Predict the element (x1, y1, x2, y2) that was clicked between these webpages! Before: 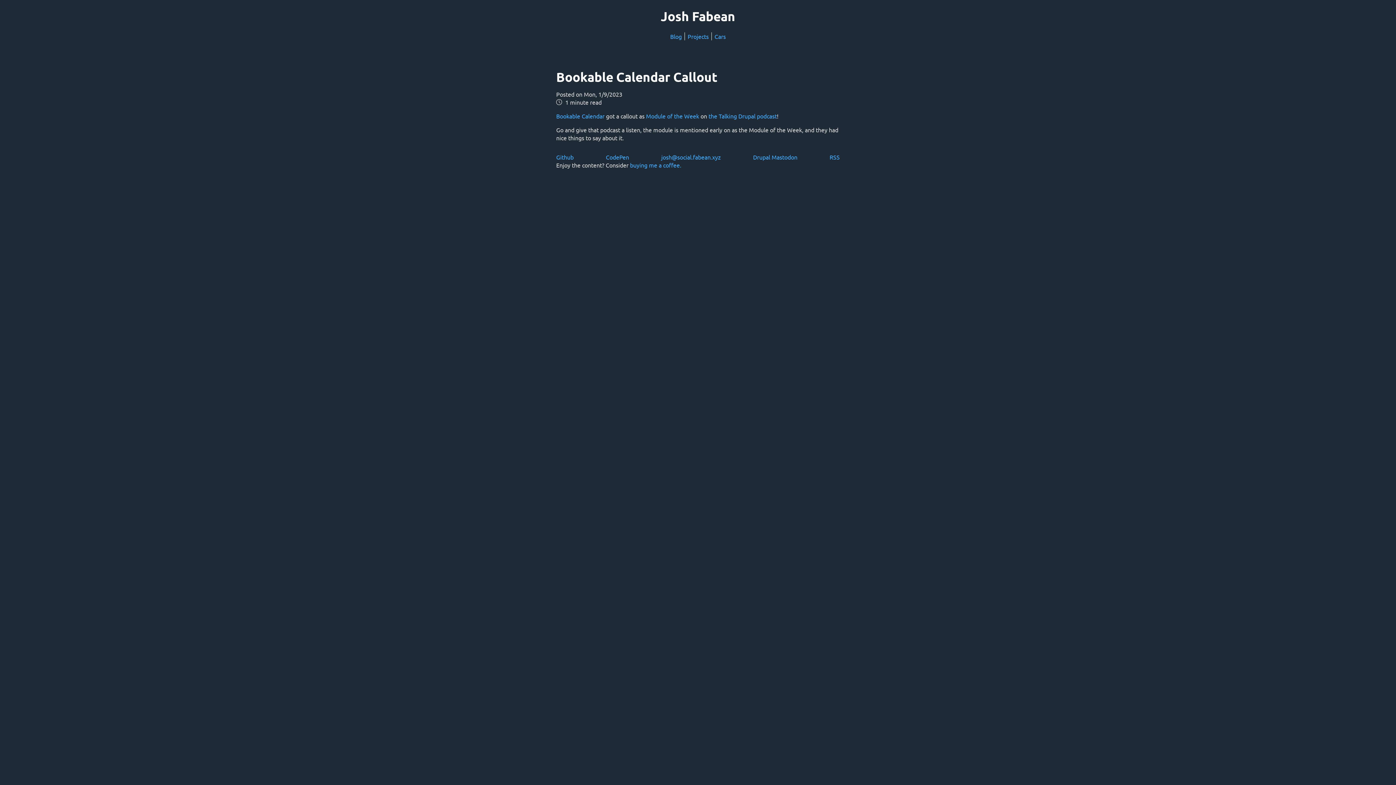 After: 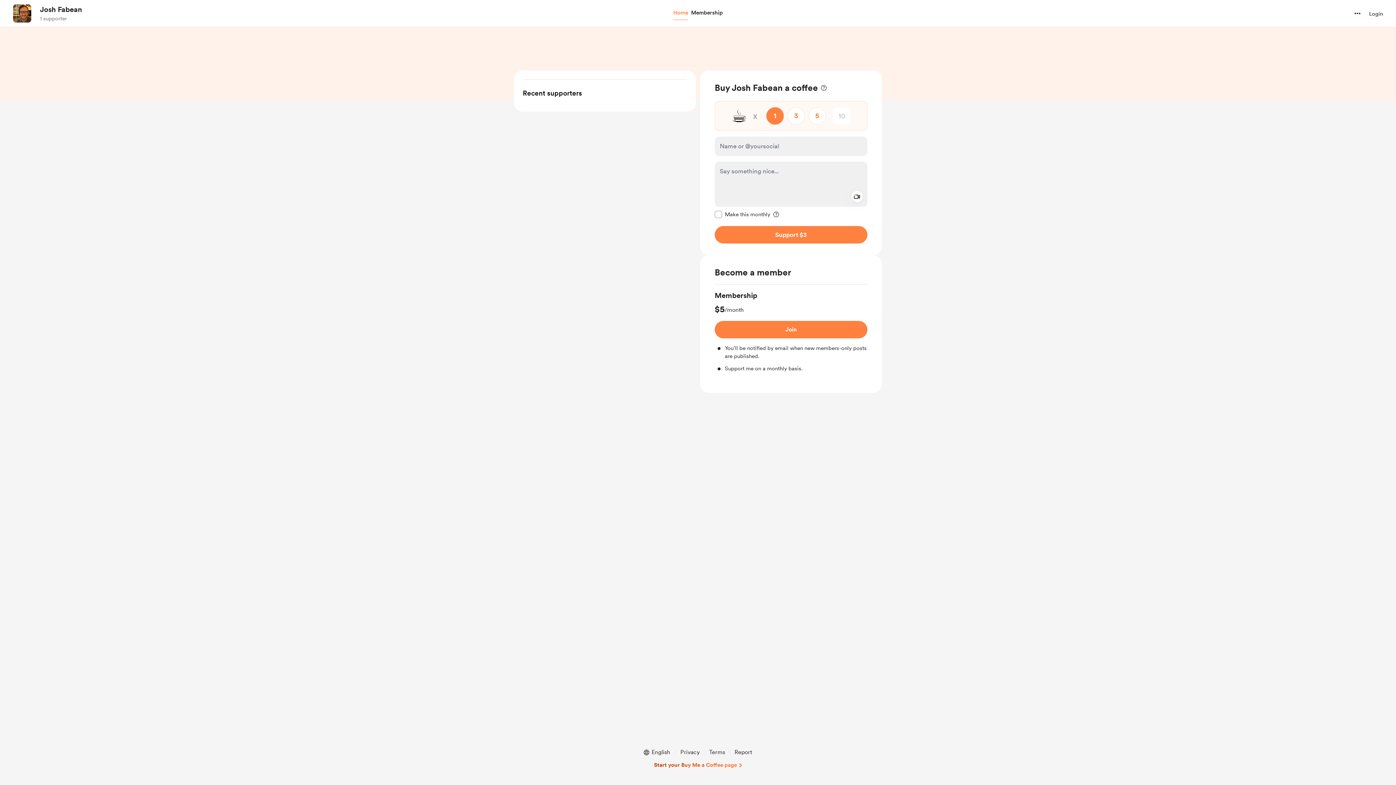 Action: bbox: (630, 161, 681, 168) label: buying me a coffee.